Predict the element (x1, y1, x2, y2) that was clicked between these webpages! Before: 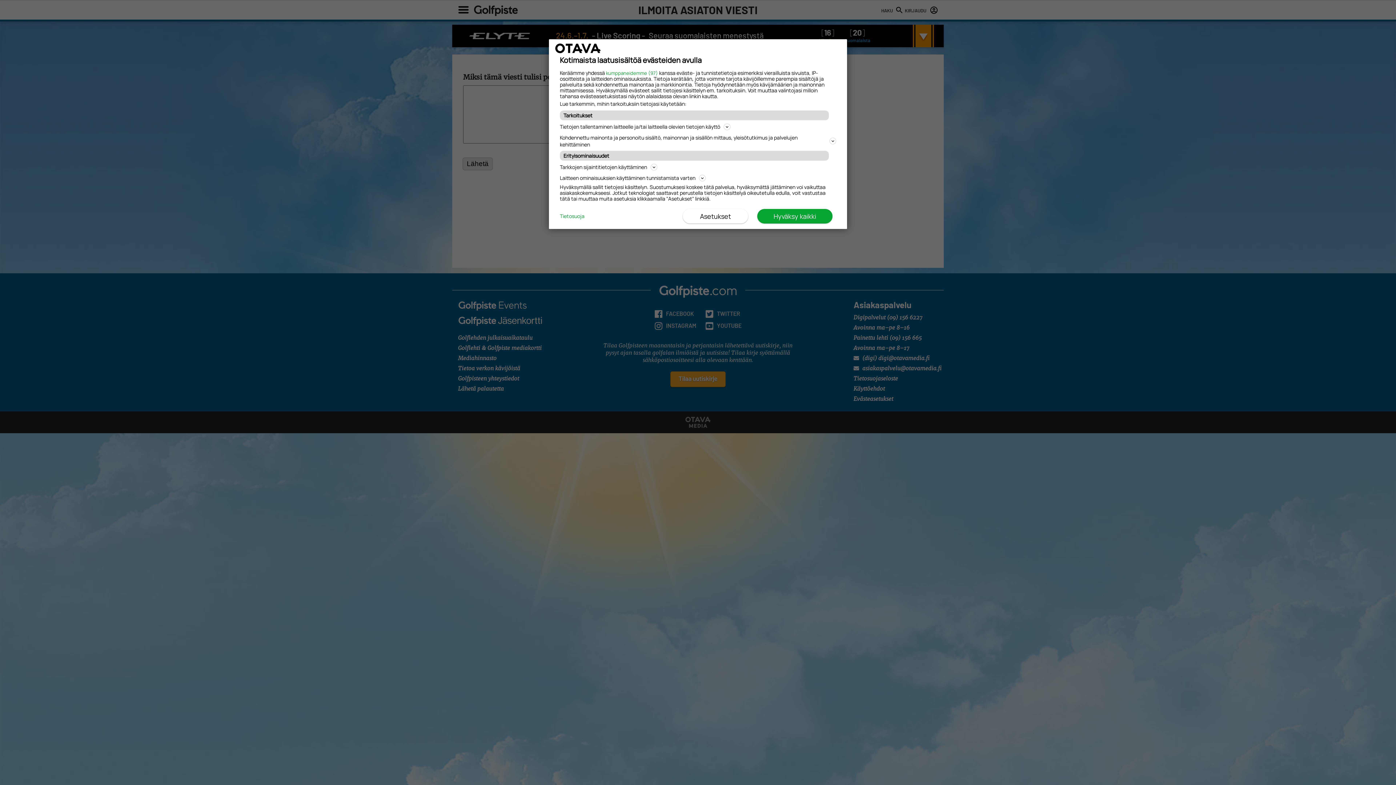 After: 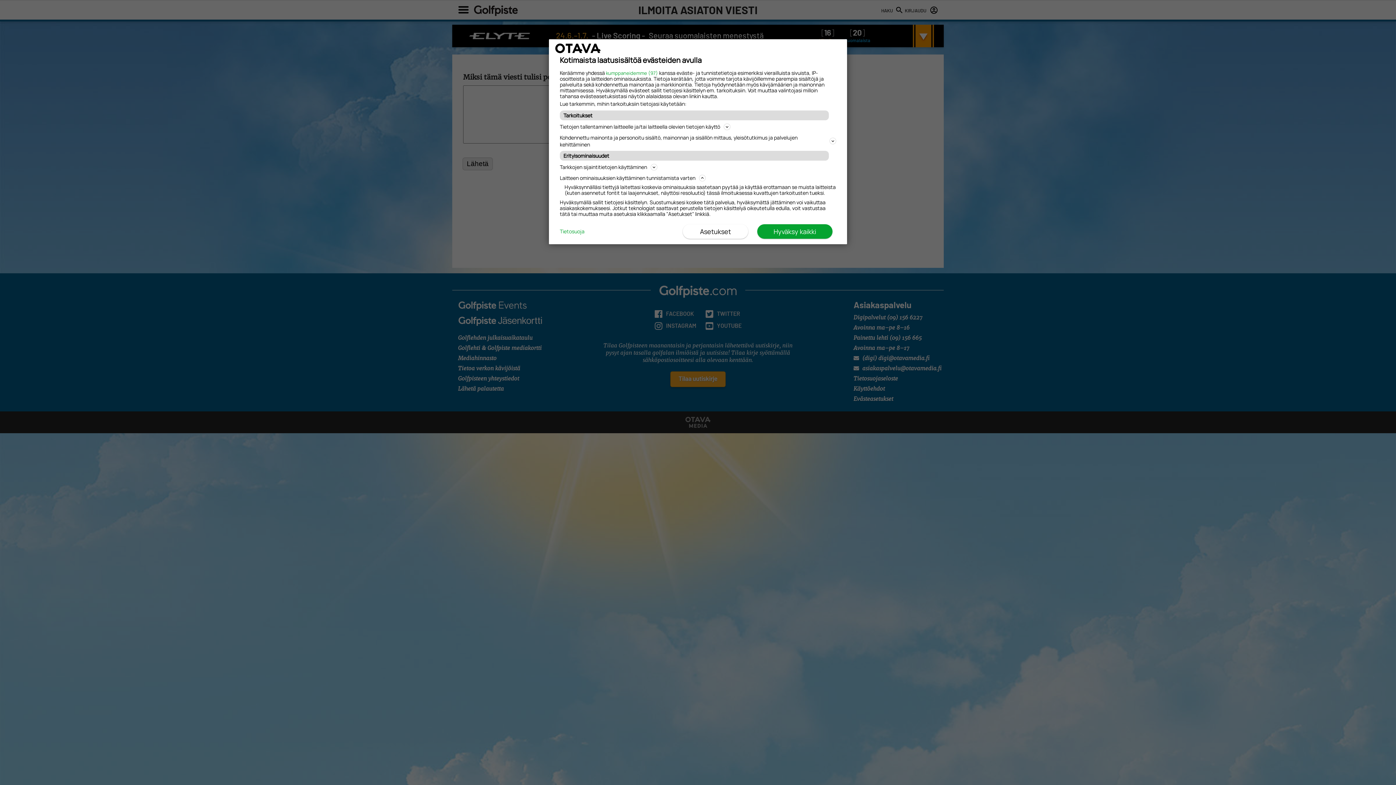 Action: bbox: (560, 173, 836, 182) label: Laitteen ominaisuuksien käyttäminen tunnistamista varten